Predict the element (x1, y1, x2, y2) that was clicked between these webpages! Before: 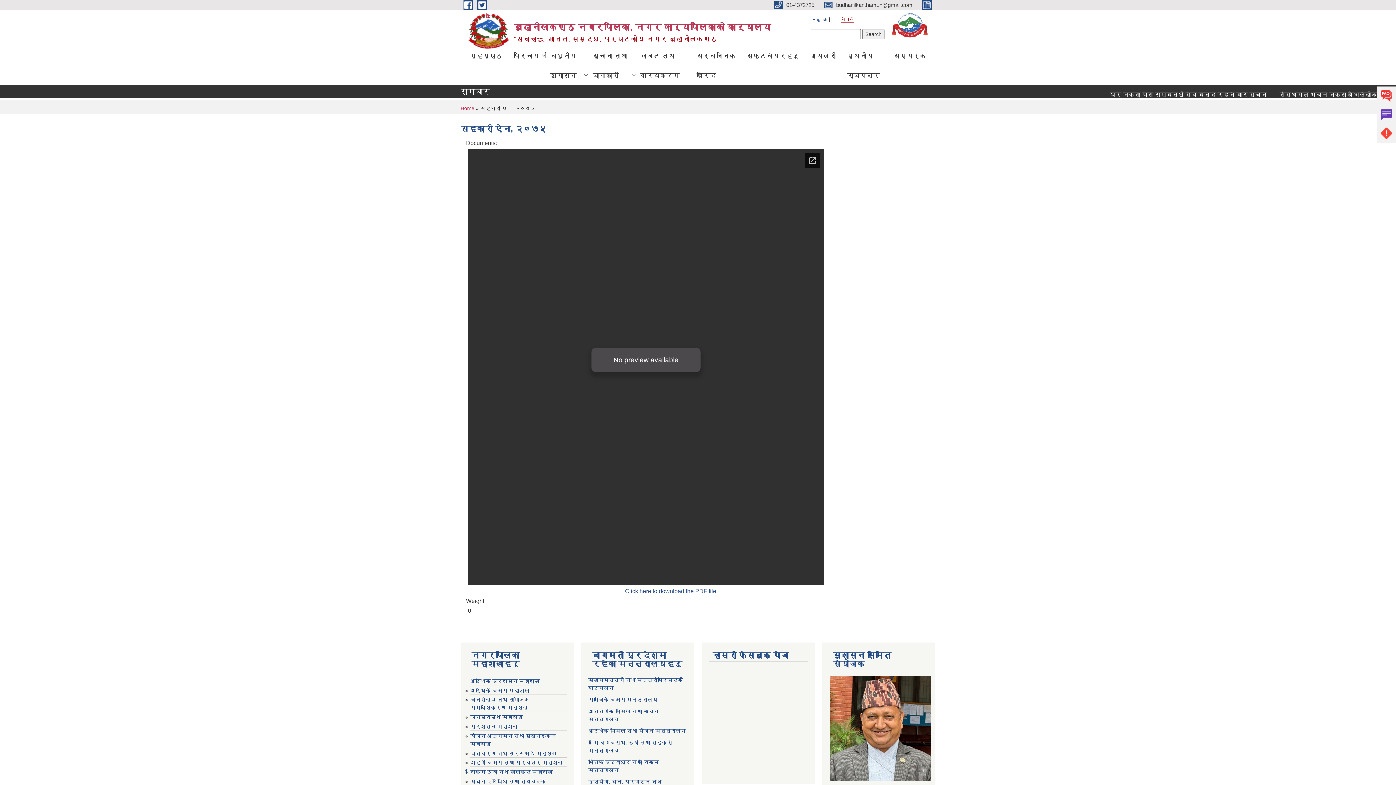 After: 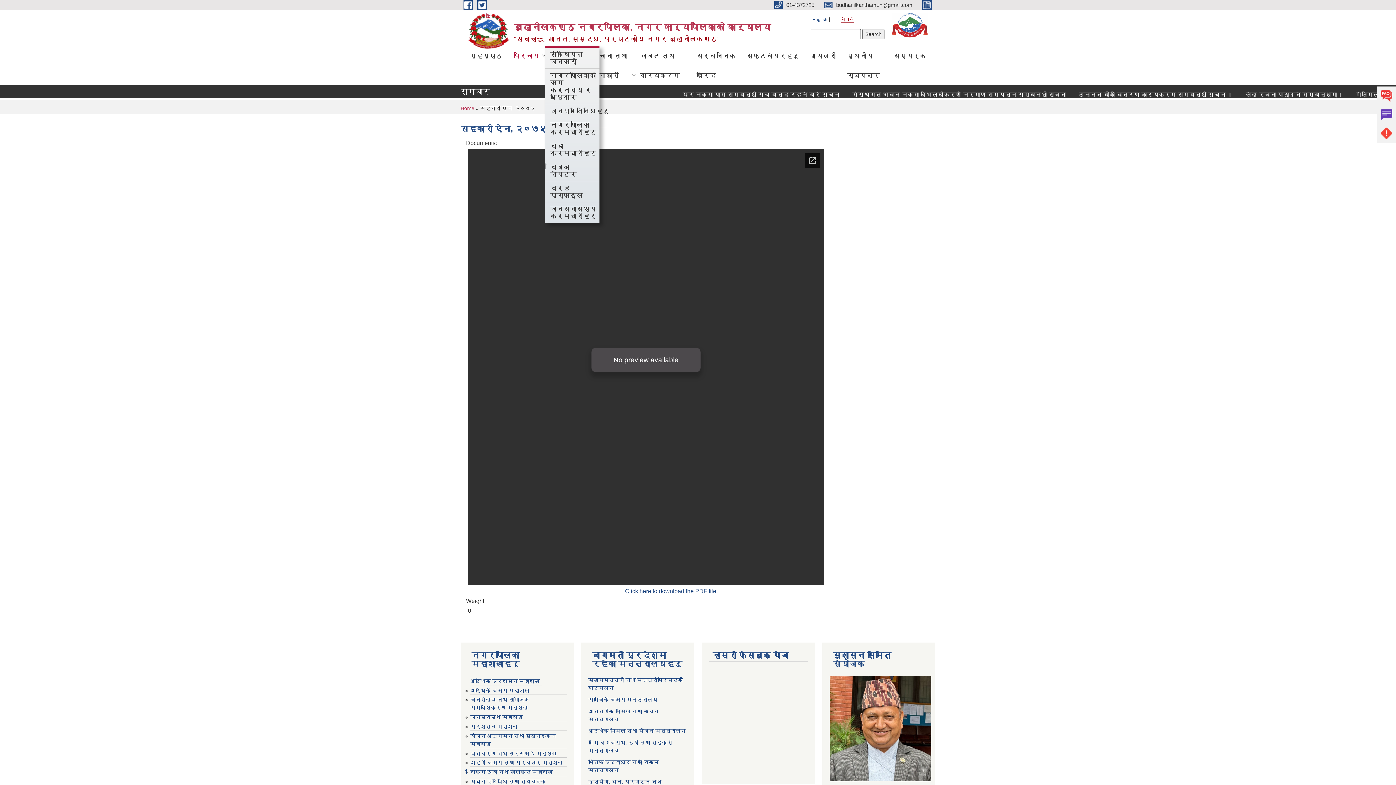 Action: label: परिचय bbox: (508, 45, 545, 65)